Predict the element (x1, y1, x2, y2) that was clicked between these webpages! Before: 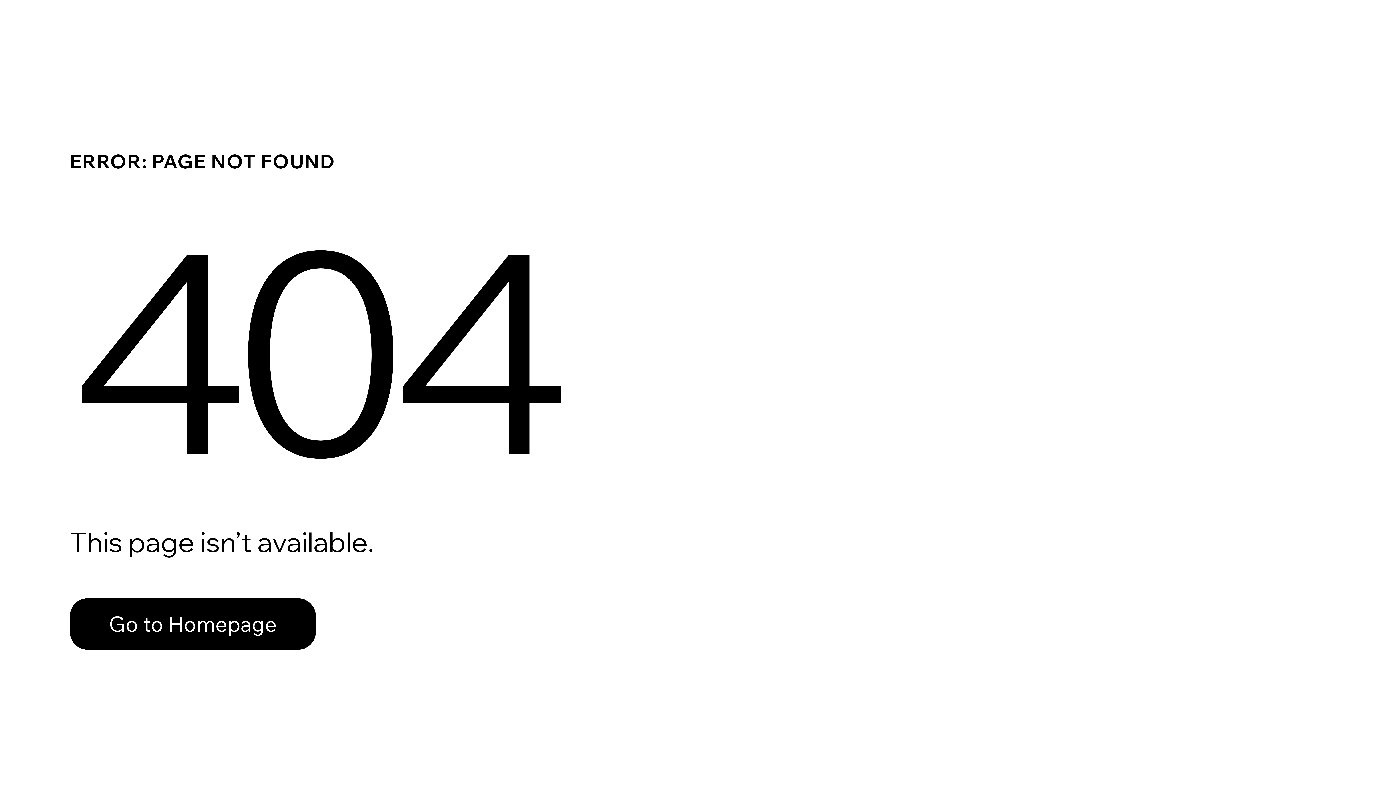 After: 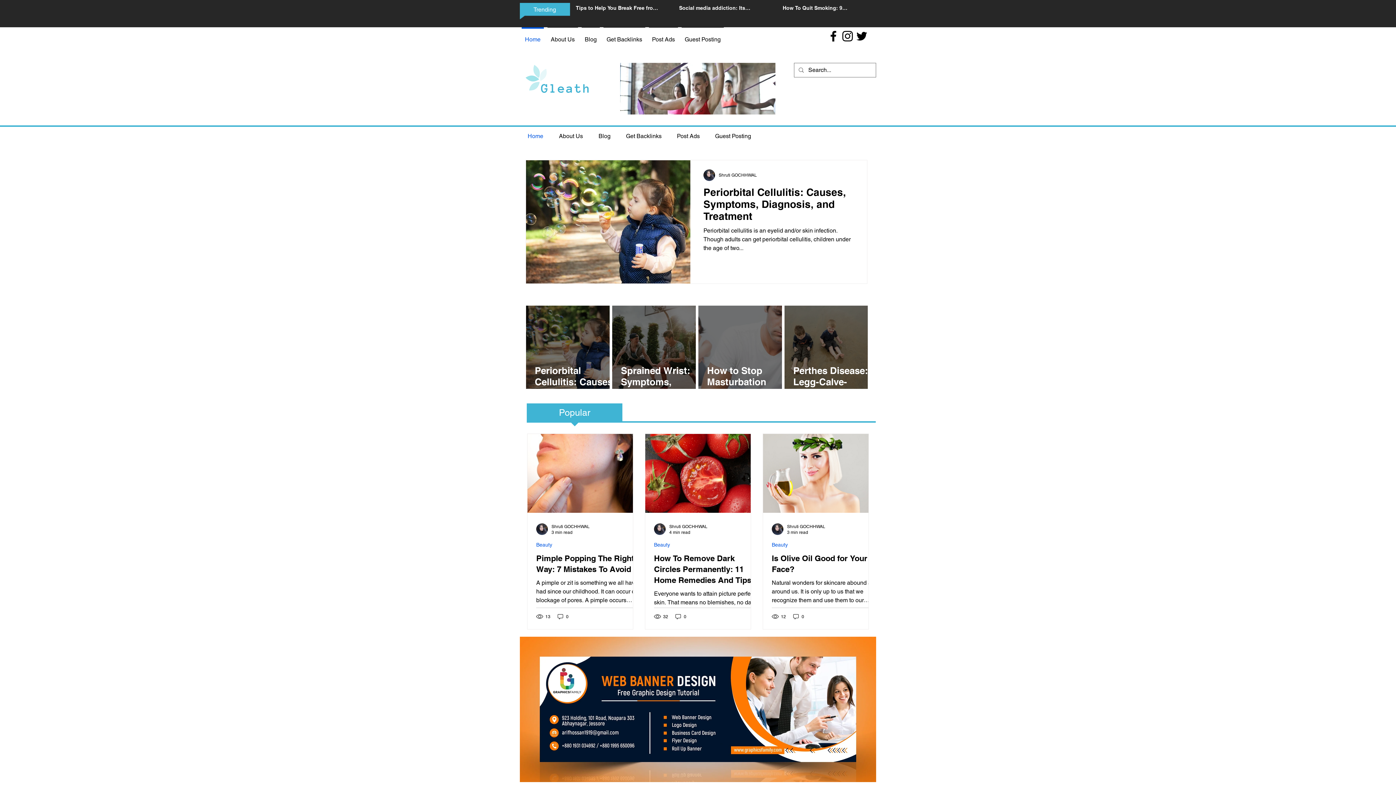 Action: label: Go to Homepage bbox: (69, 582, 768, 659)